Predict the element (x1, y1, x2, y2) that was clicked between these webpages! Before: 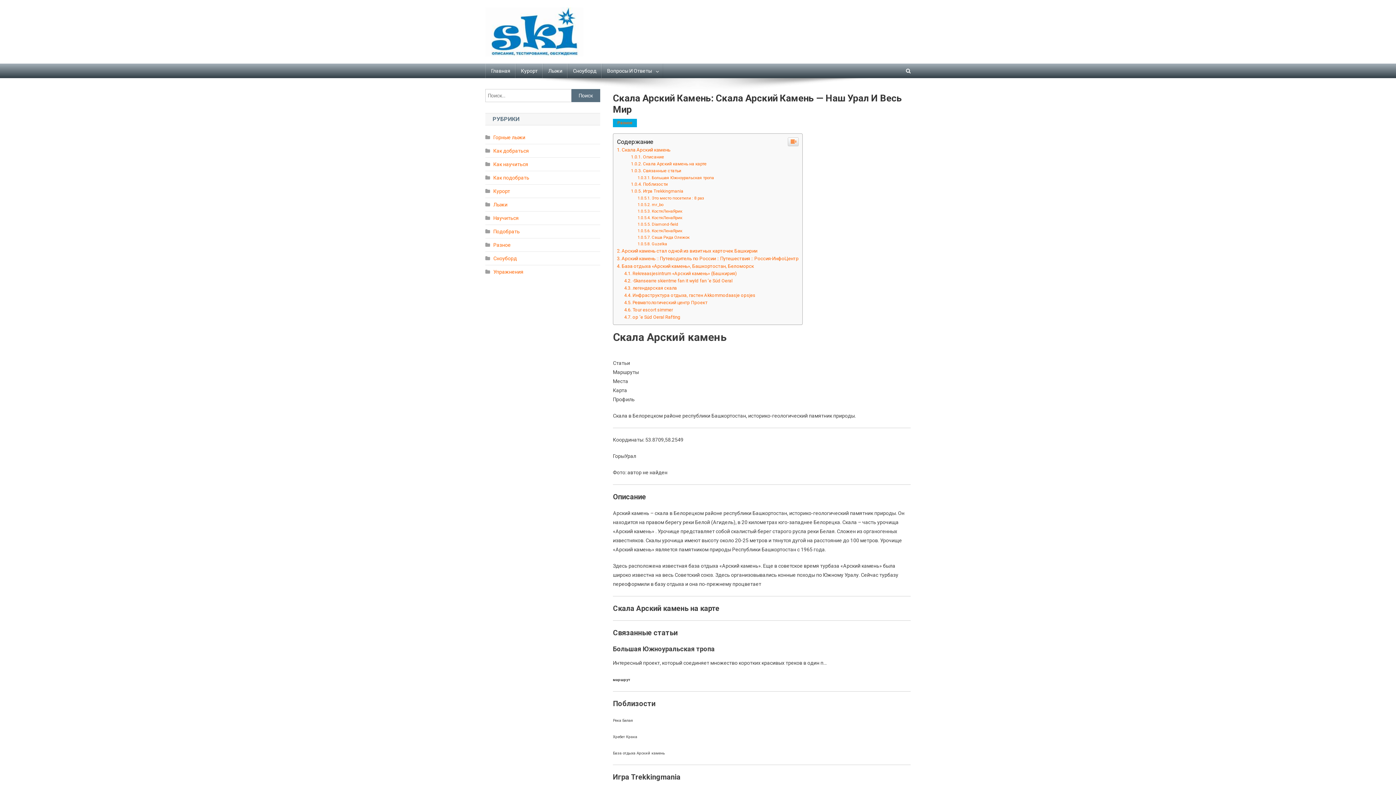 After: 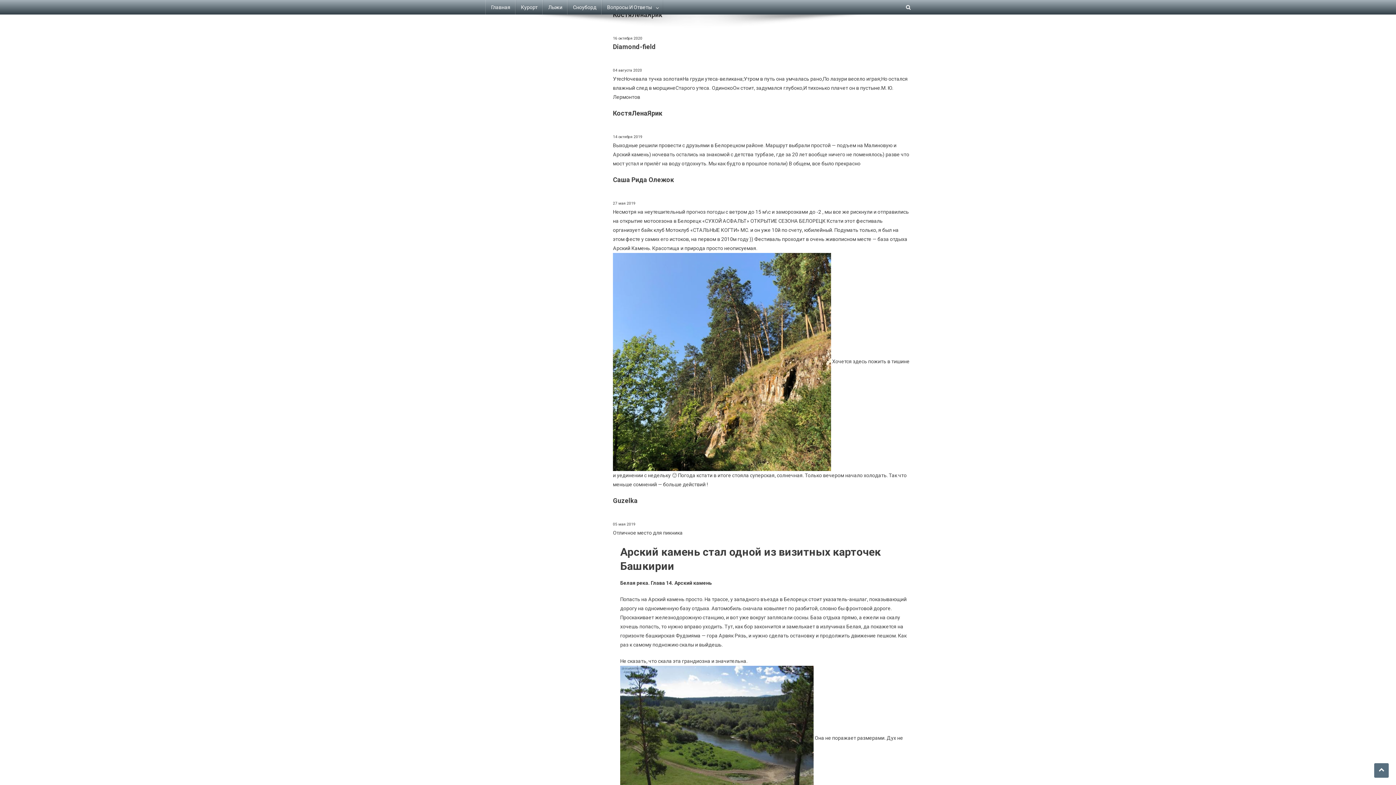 Action: label: КостяЛенаЯрик bbox: (637, 616, 682, 621)